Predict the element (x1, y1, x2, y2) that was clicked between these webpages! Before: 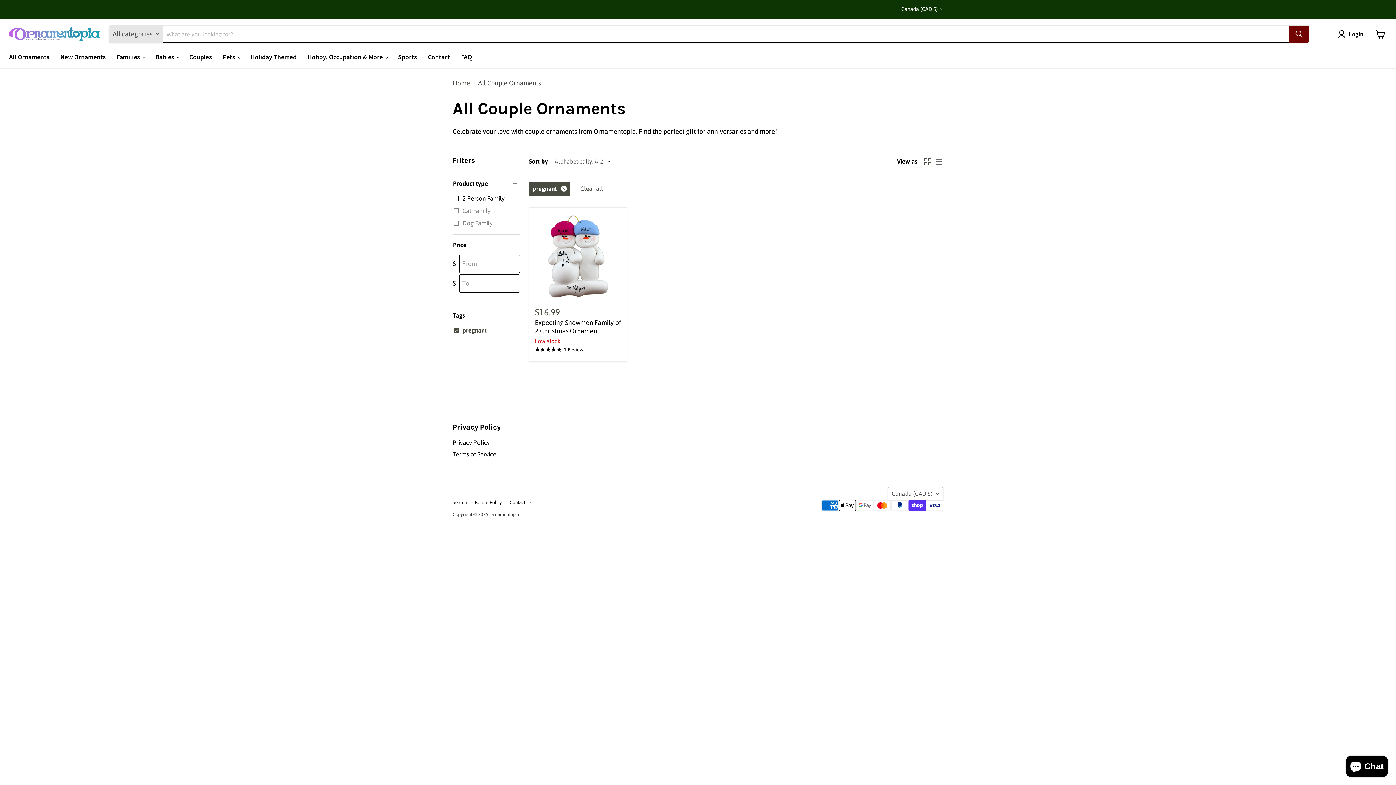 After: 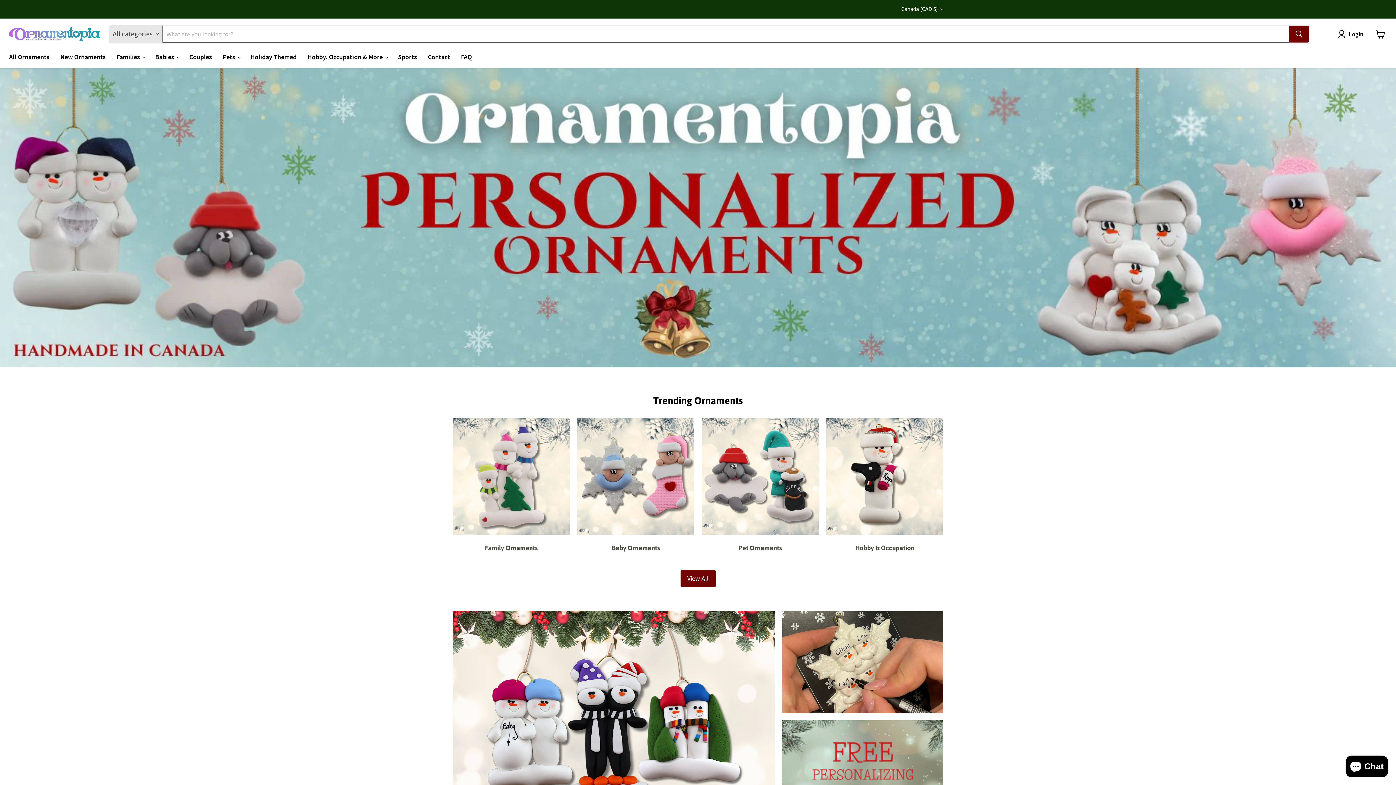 Action: bbox: (452, 79, 470, 86) label: Home